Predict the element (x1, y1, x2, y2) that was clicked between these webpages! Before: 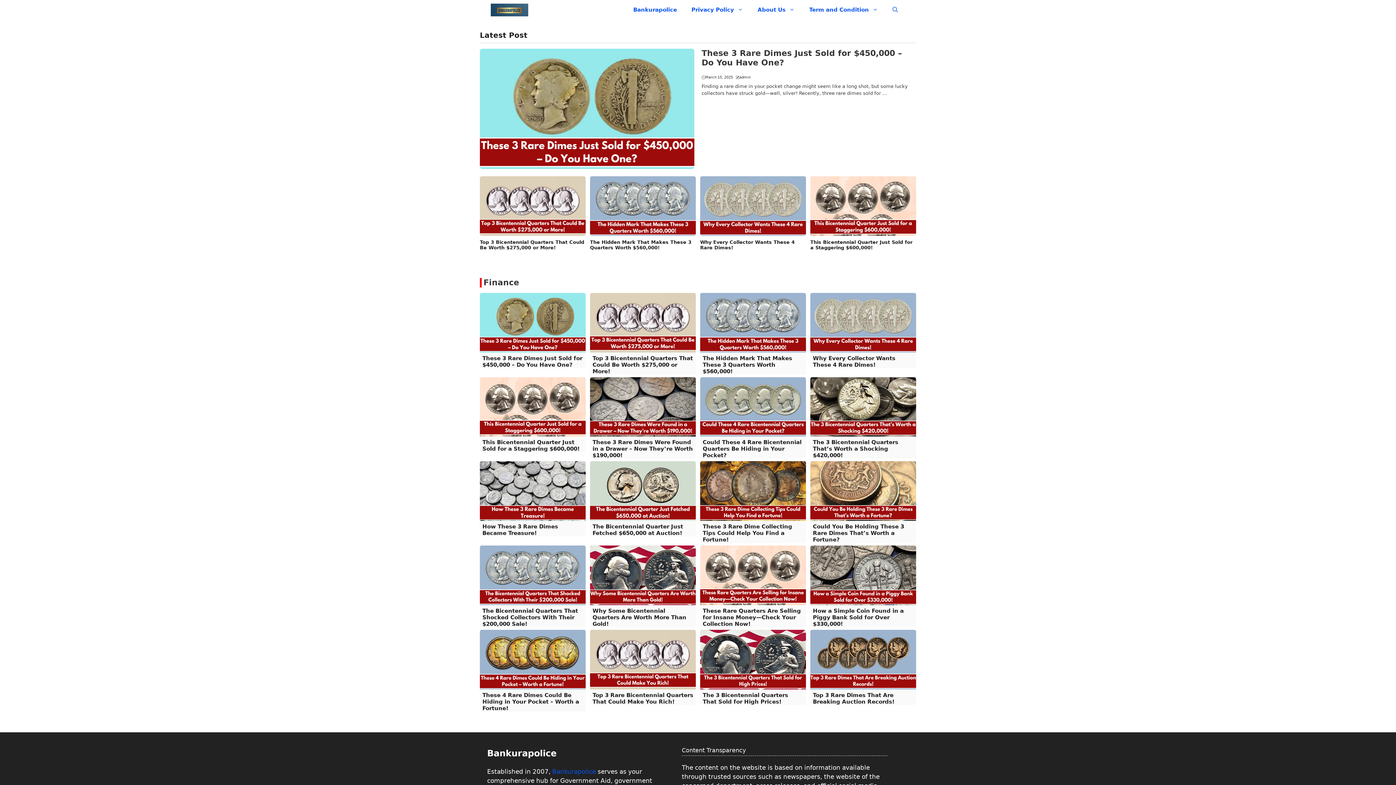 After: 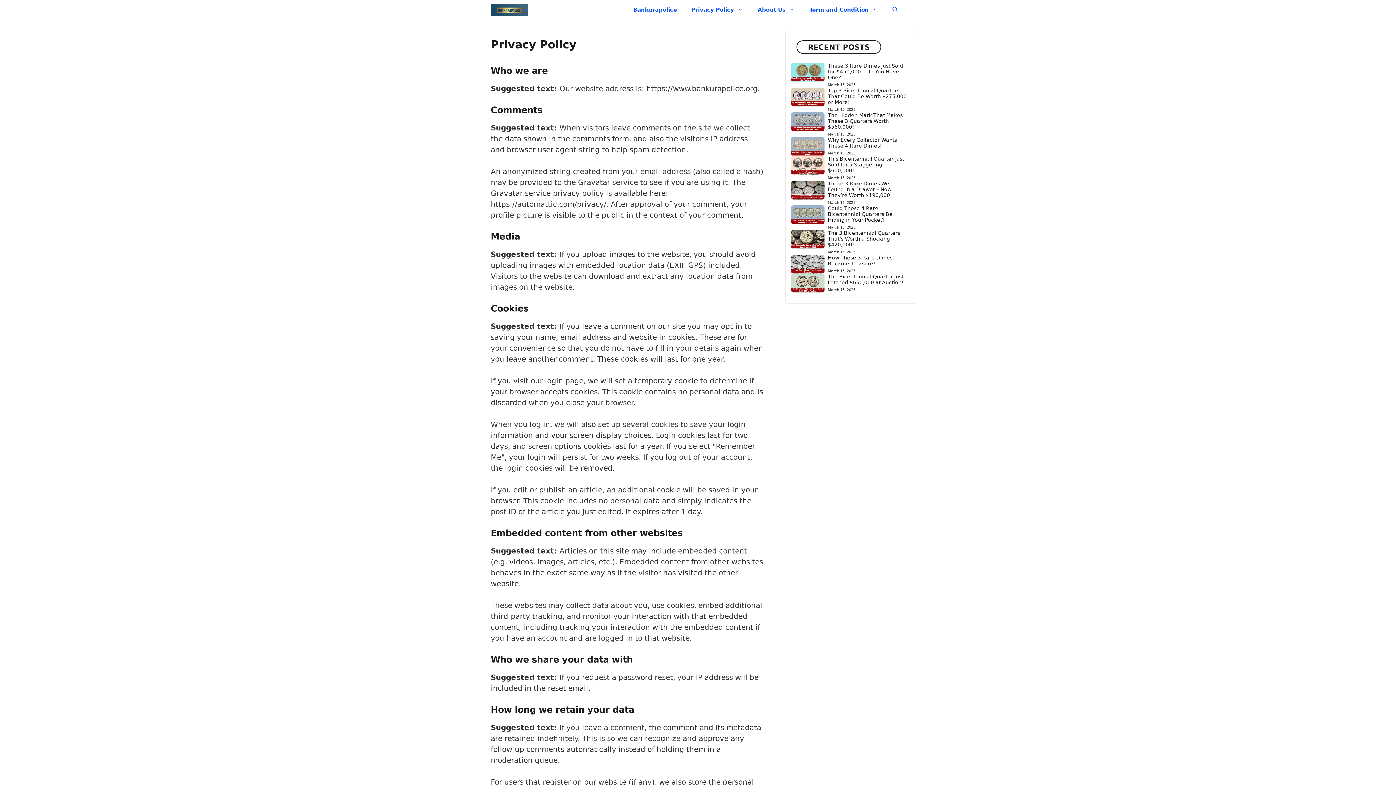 Action: label: Privacy Policy bbox: (684, 0, 750, 20)